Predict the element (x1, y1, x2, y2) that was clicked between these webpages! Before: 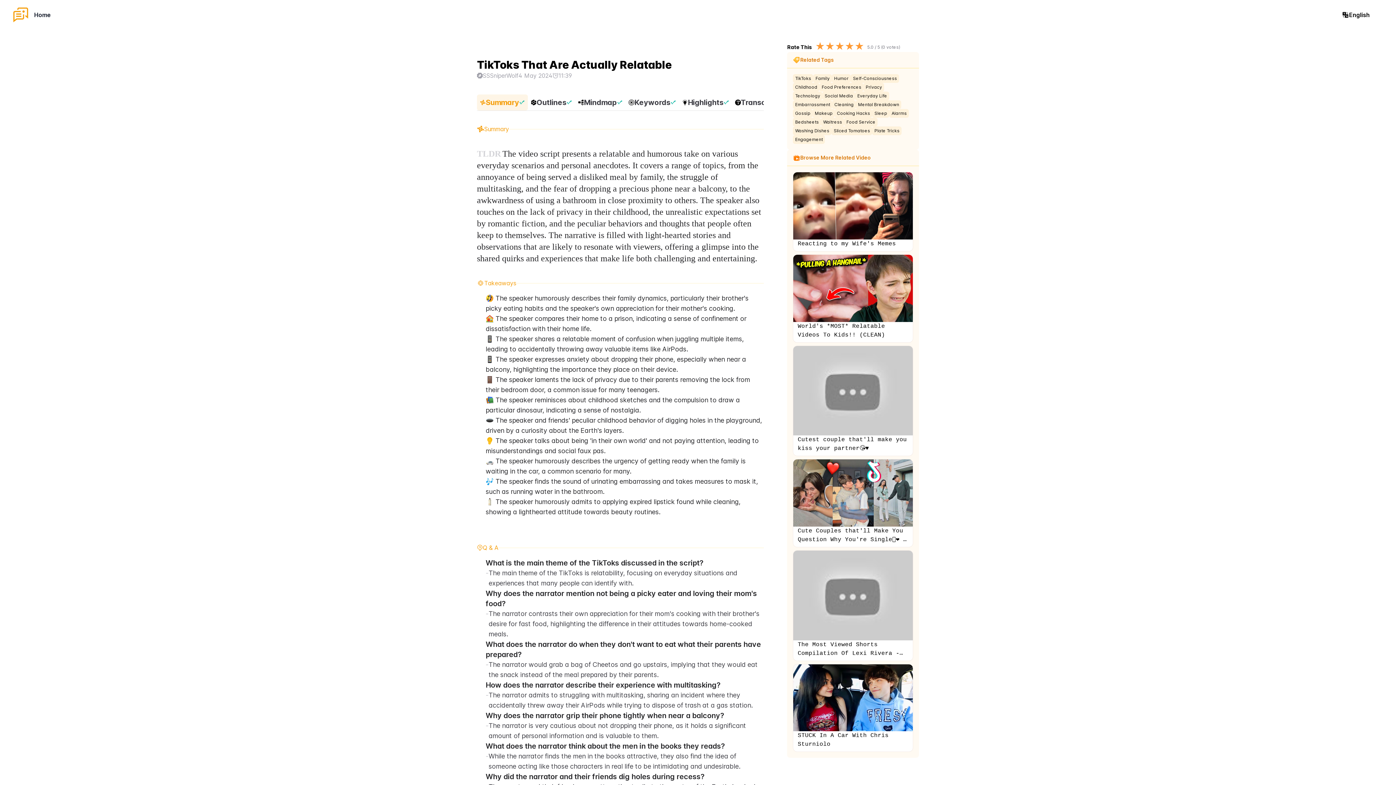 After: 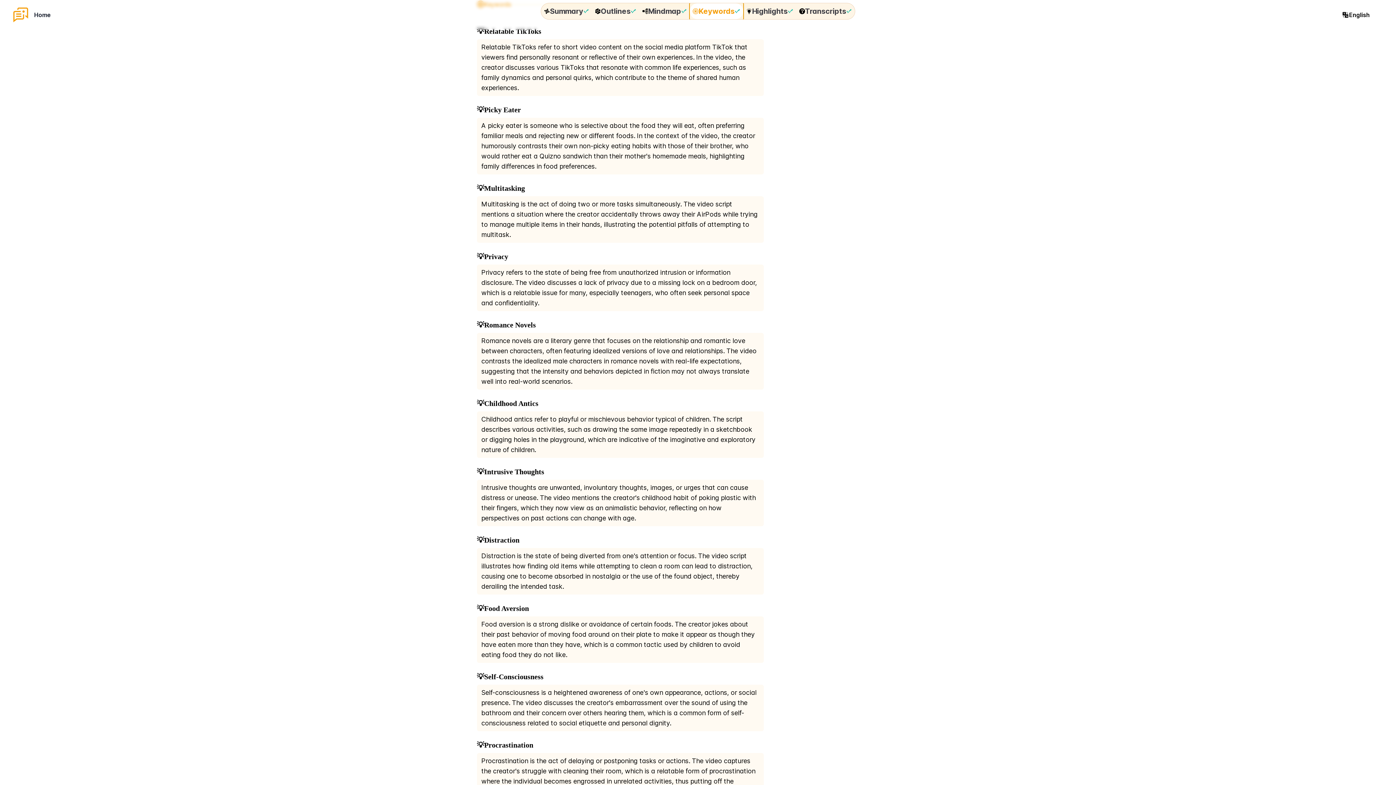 Action: label: Keywords bbox: (625, 94, 679, 110)